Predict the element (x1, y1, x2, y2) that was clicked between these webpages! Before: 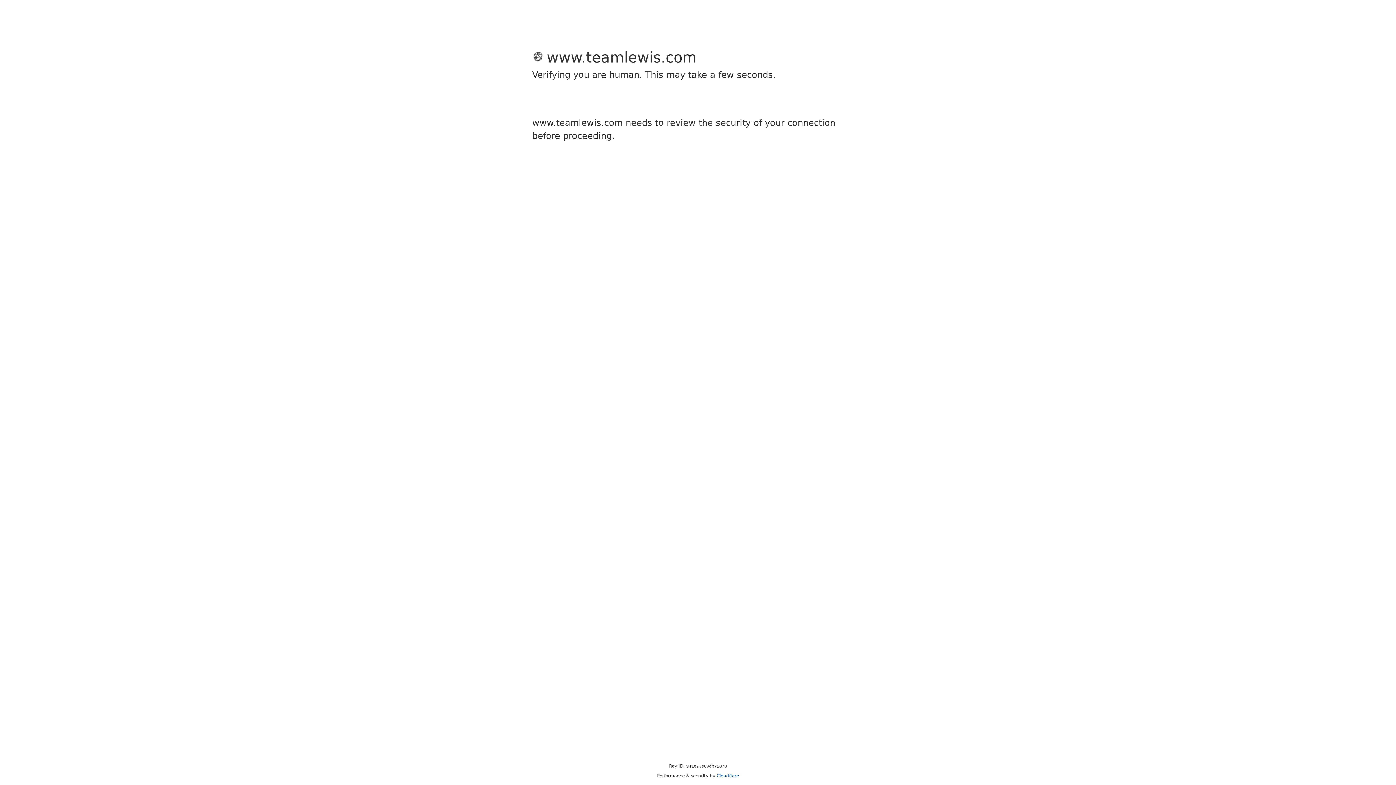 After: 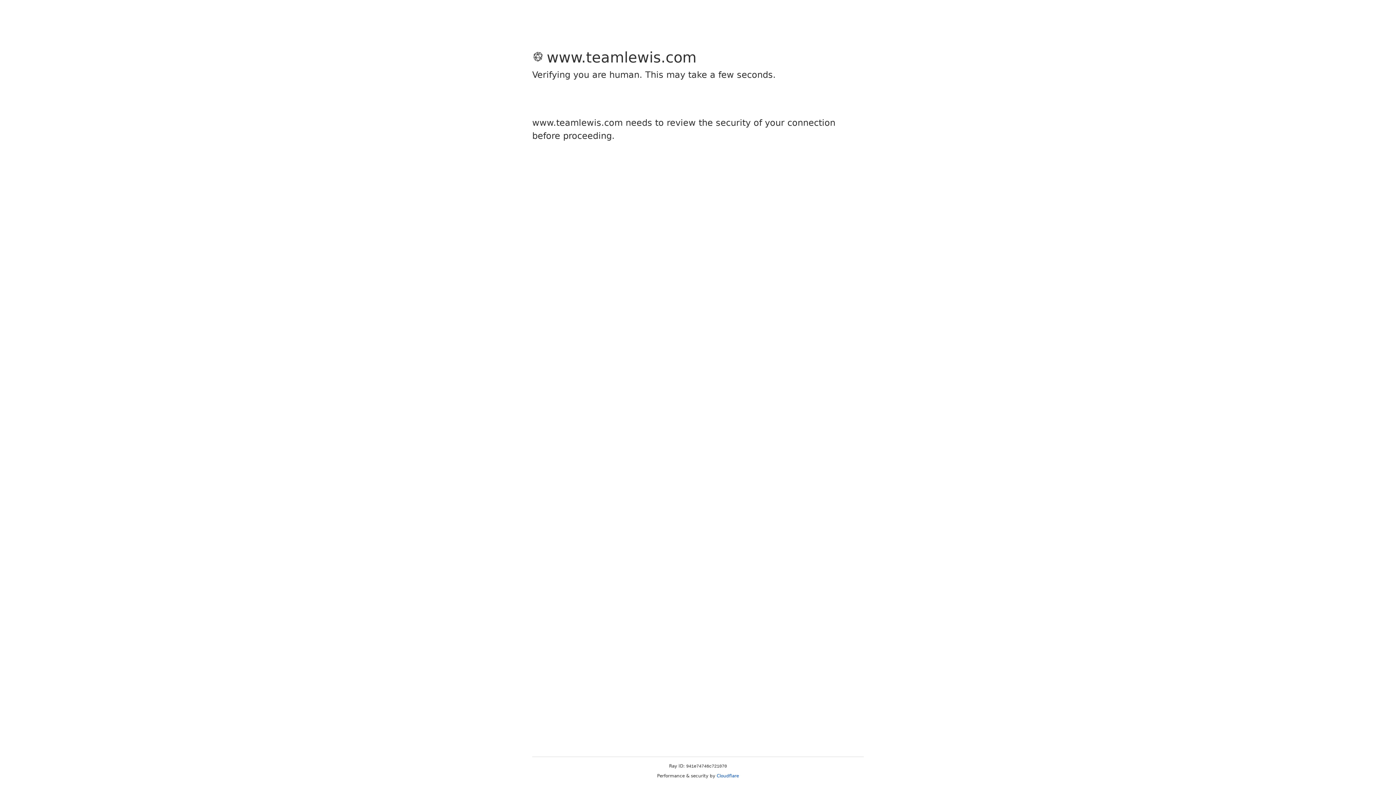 Action: label: Cloudflare bbox: (716, 773, 739, 778)